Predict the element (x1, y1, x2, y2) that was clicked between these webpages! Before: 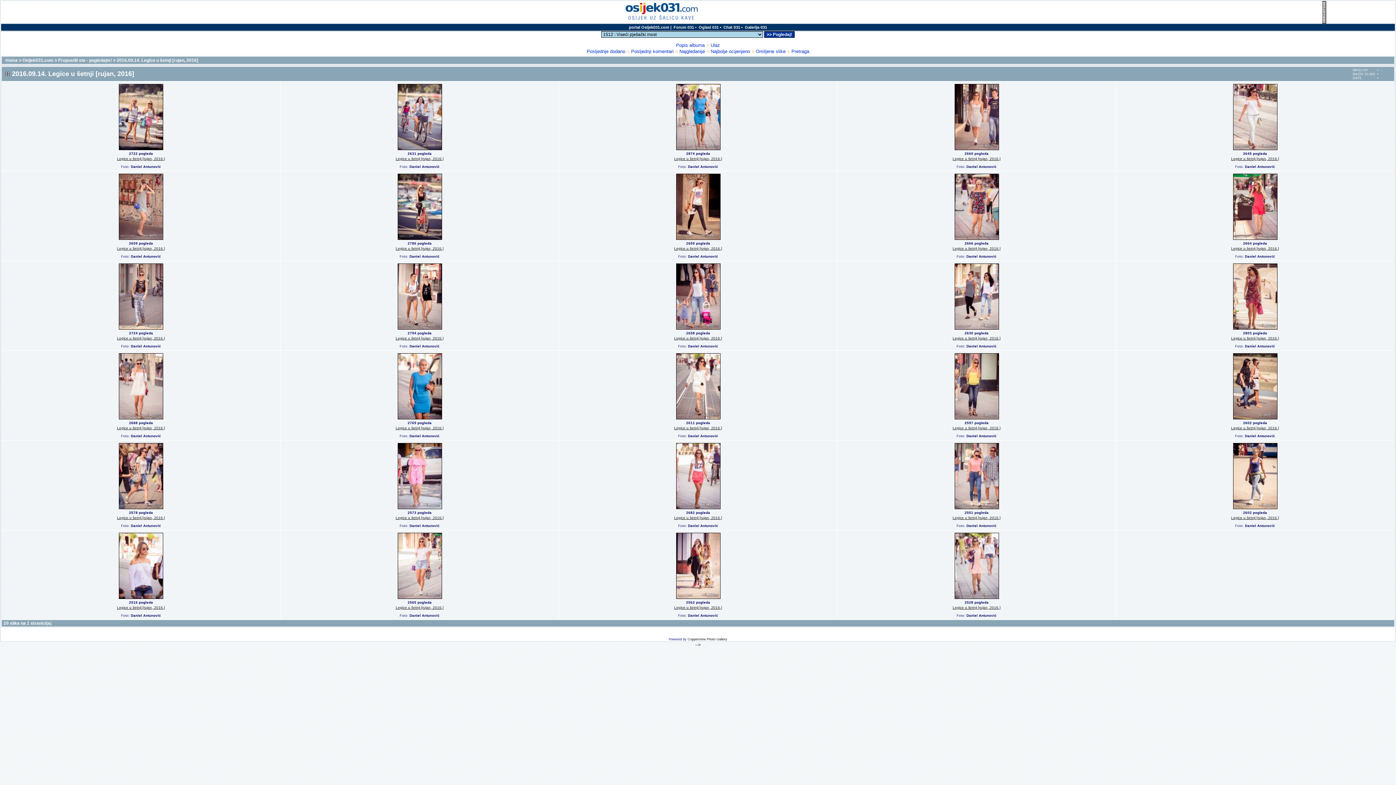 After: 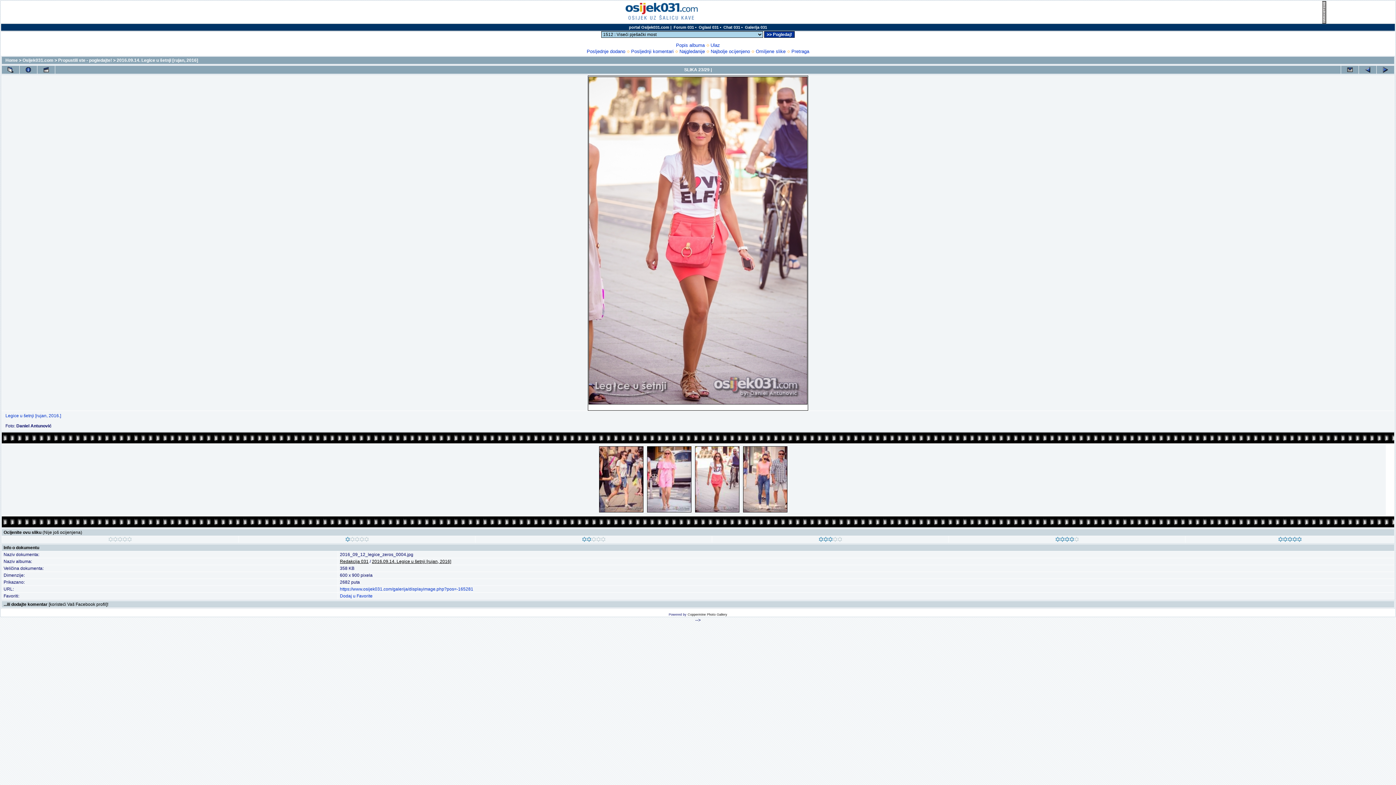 Action: label: 
 bbox: (675, 506, 721, 511)